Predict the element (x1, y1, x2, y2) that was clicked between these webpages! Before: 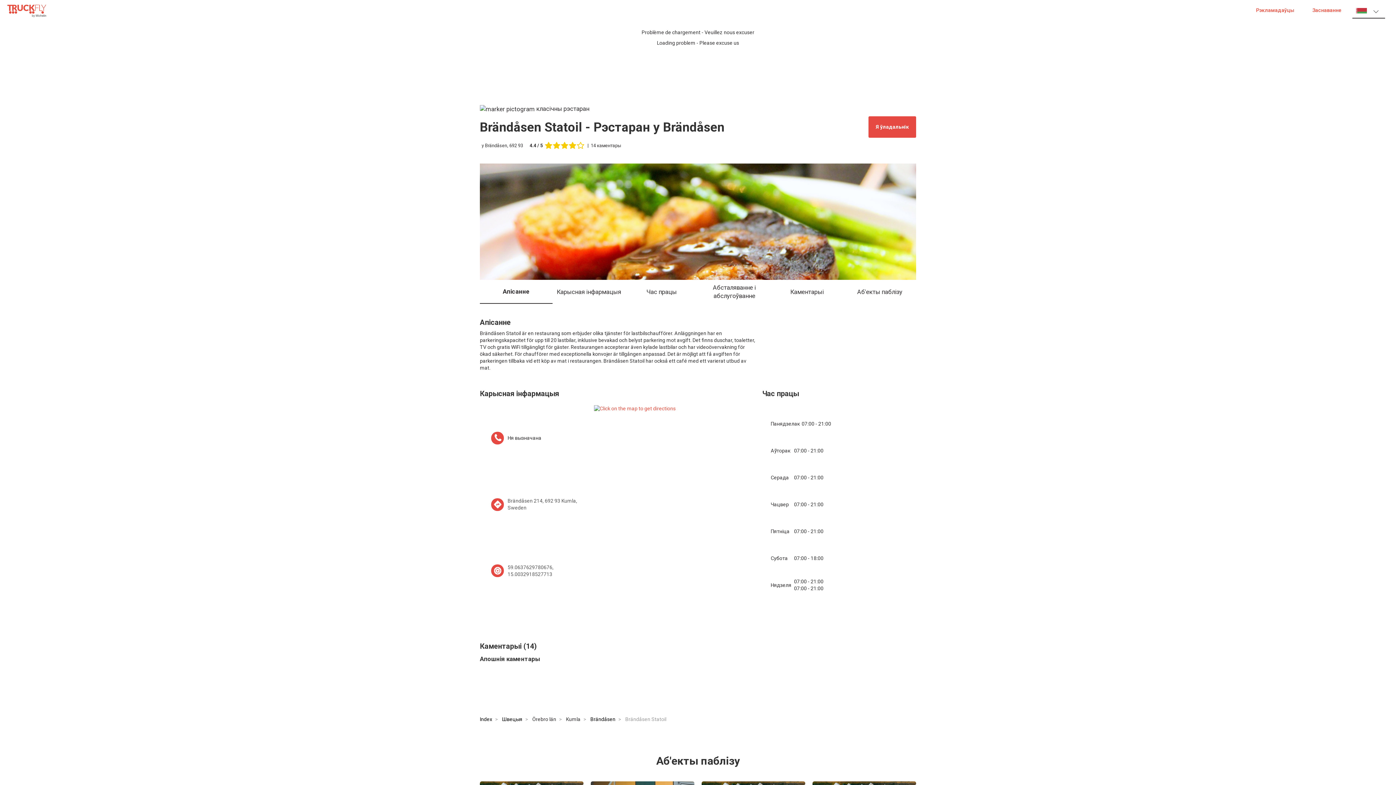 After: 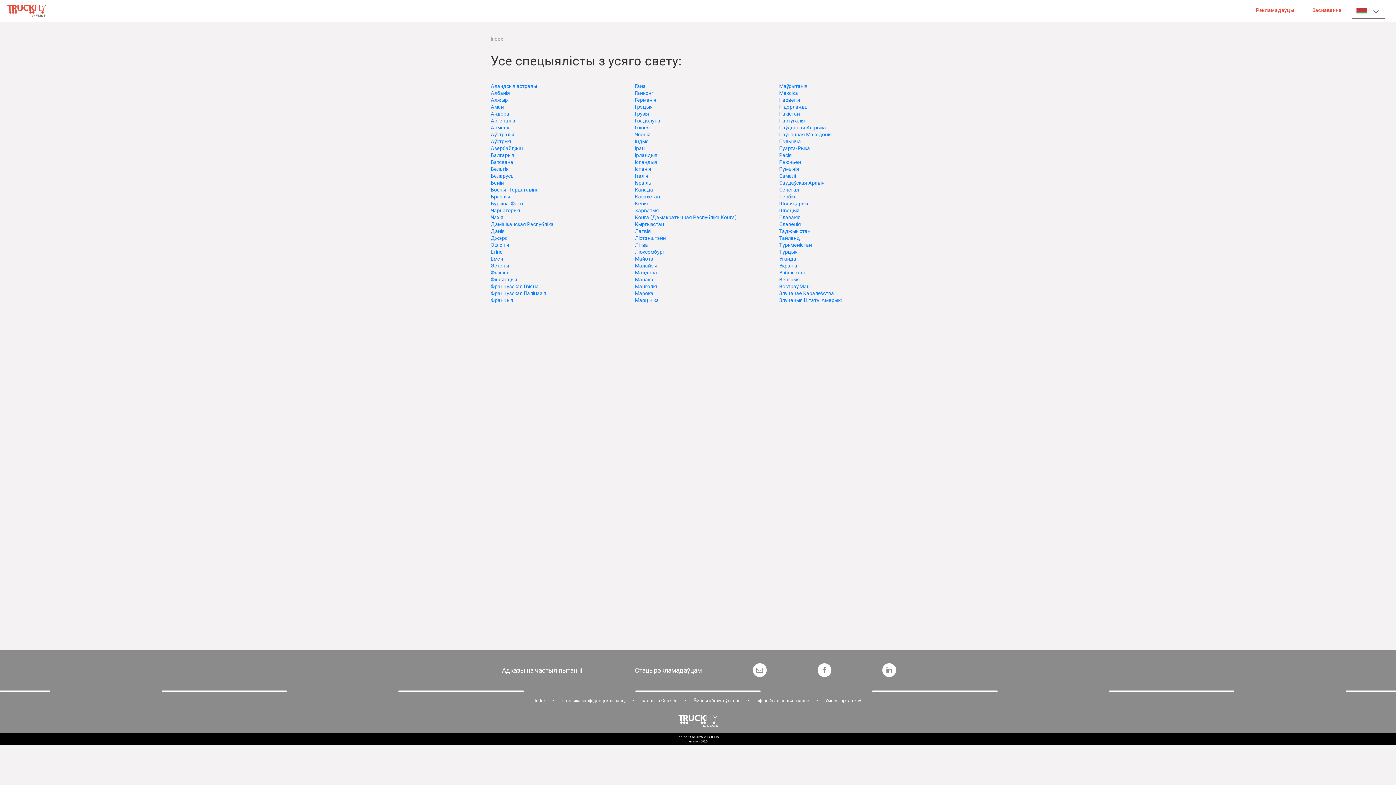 Action: label: Index bbox: (480, 716, 492, 722)